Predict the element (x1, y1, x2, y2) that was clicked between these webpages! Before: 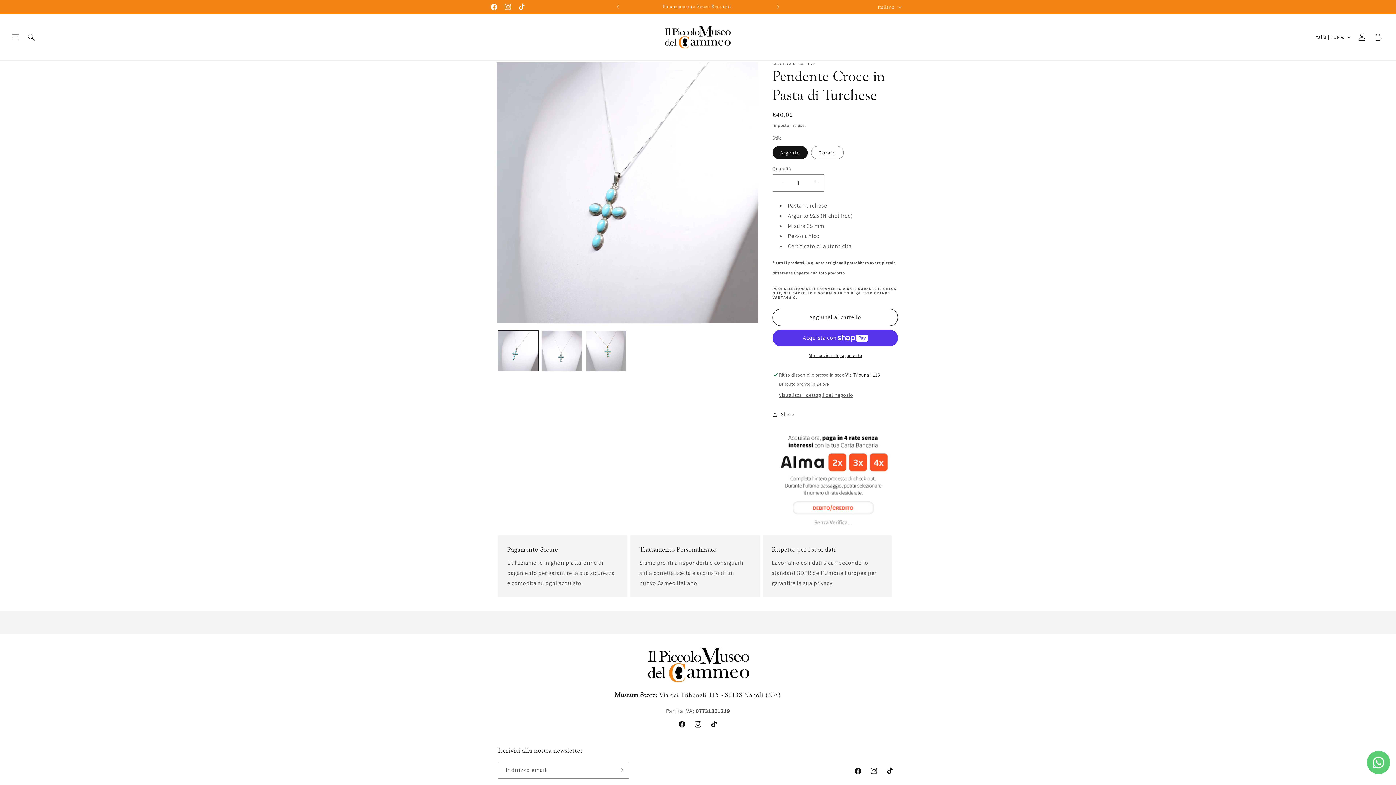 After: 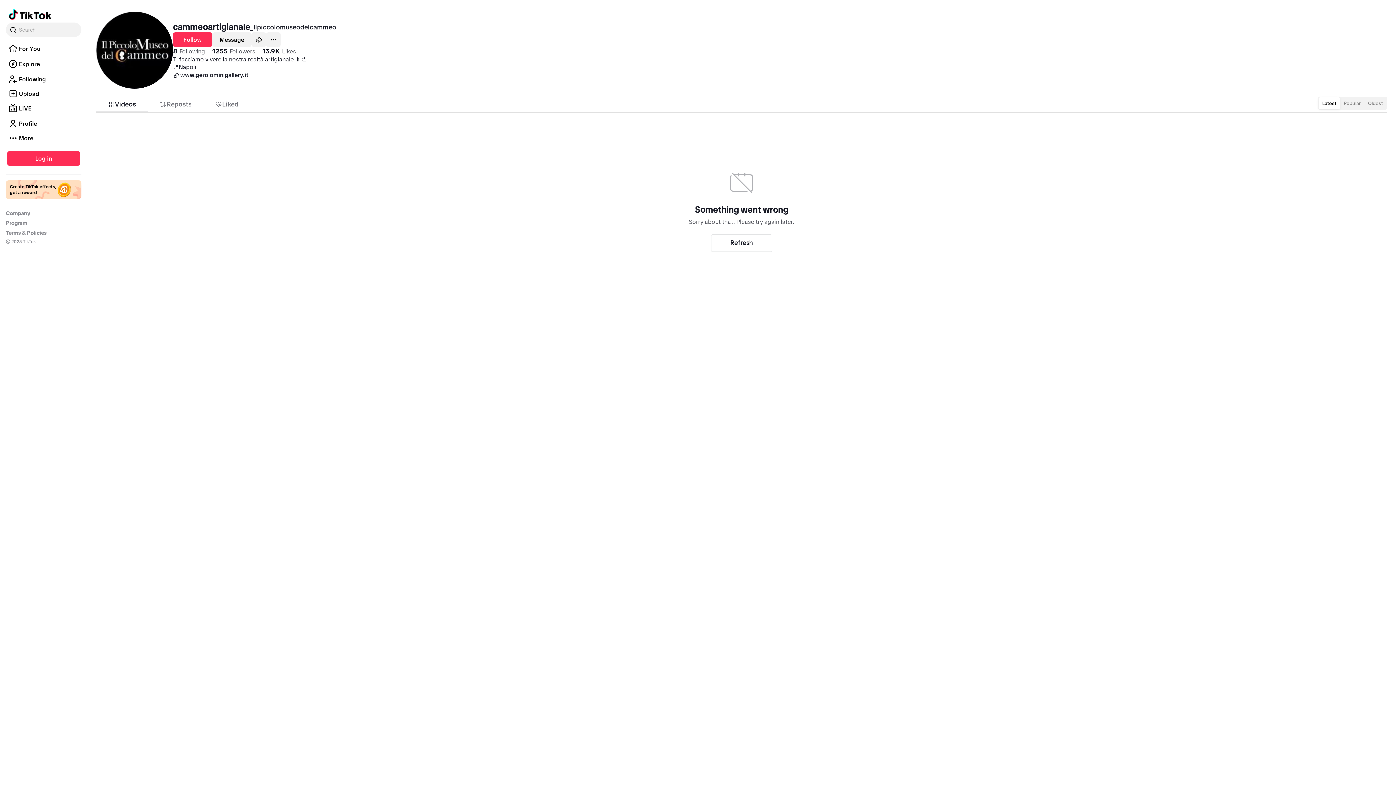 Action: label: TikTok bbox: (706, 716, 722, 732)